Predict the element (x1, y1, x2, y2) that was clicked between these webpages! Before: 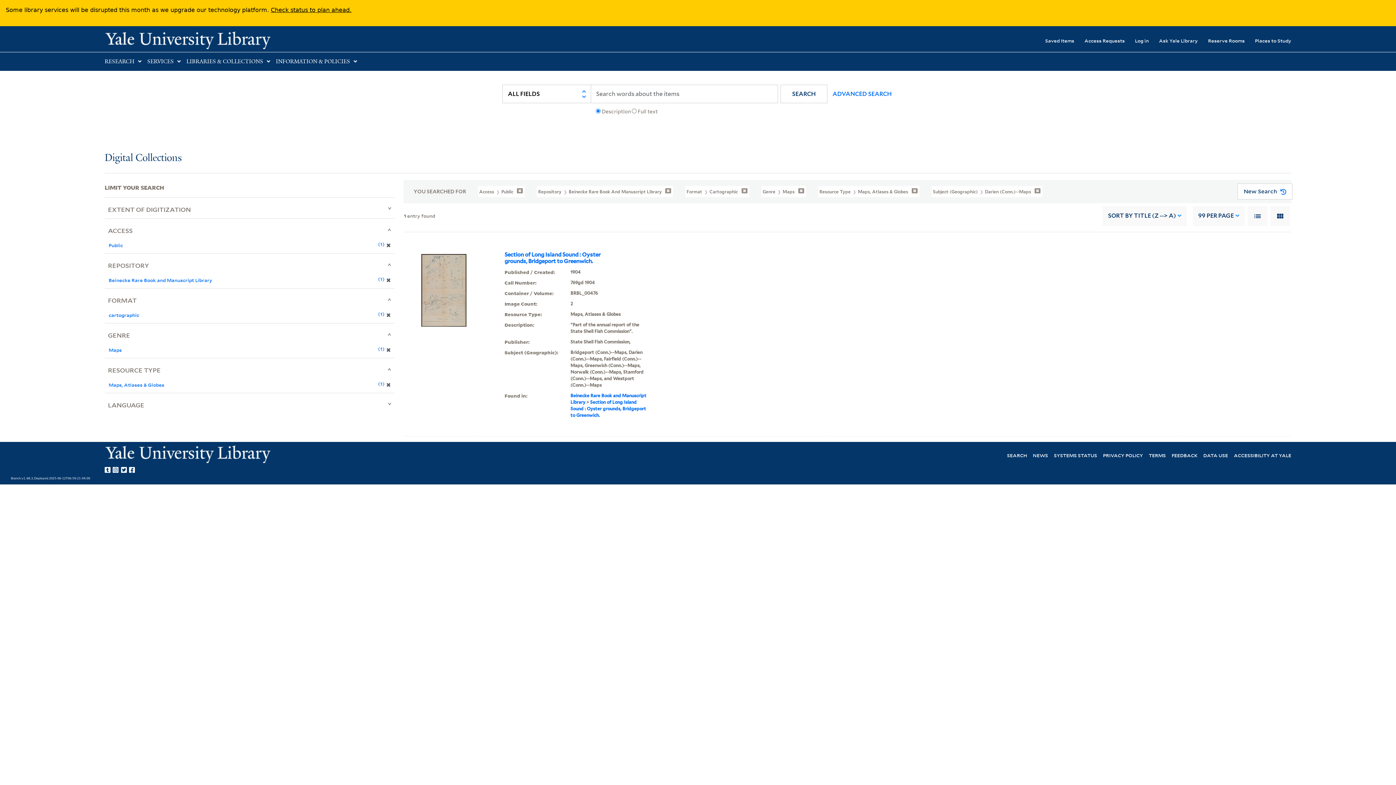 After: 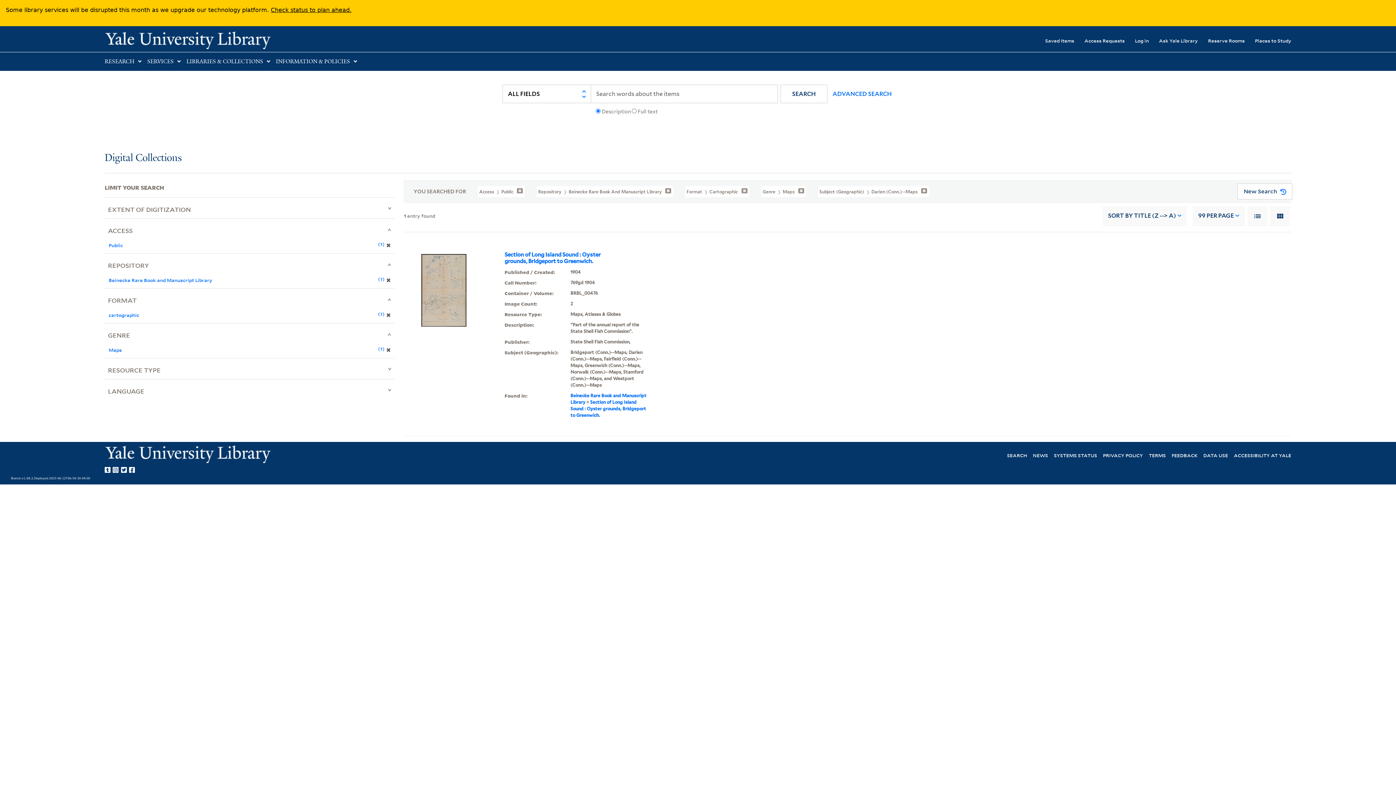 Action: label: ✖ bbox: (388, 379, 392, 389)